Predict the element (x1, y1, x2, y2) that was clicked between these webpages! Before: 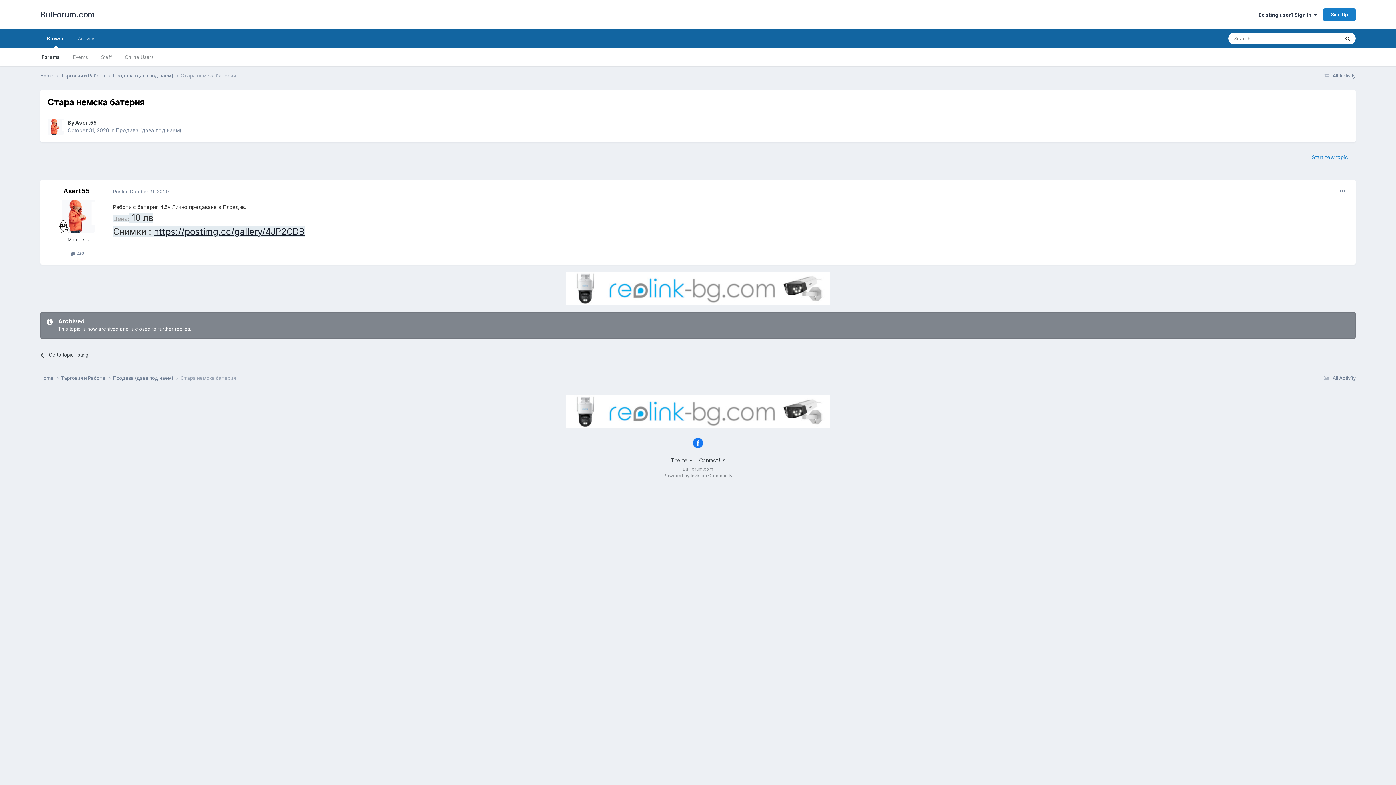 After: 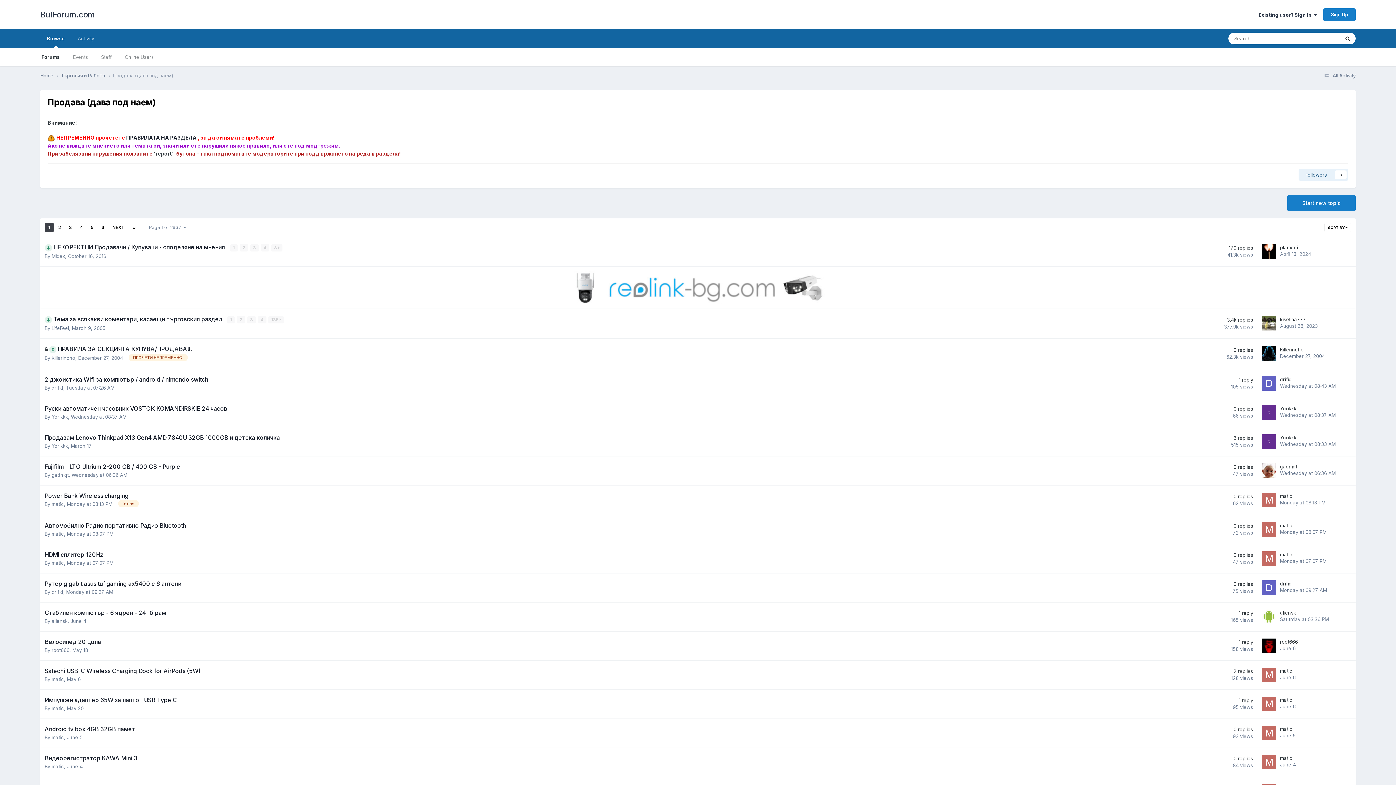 Action: label: Go to topic listing bbox: (40, 346, 167, 364)